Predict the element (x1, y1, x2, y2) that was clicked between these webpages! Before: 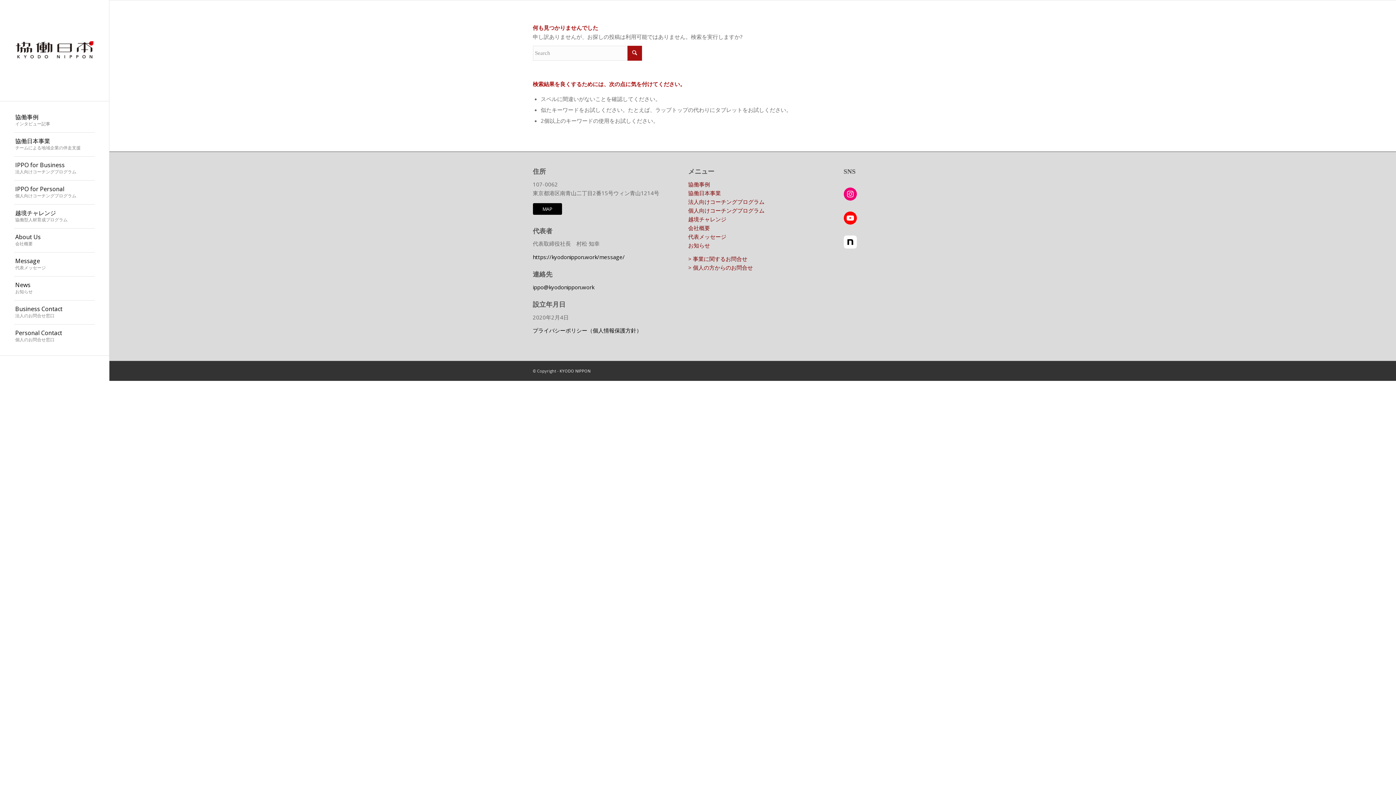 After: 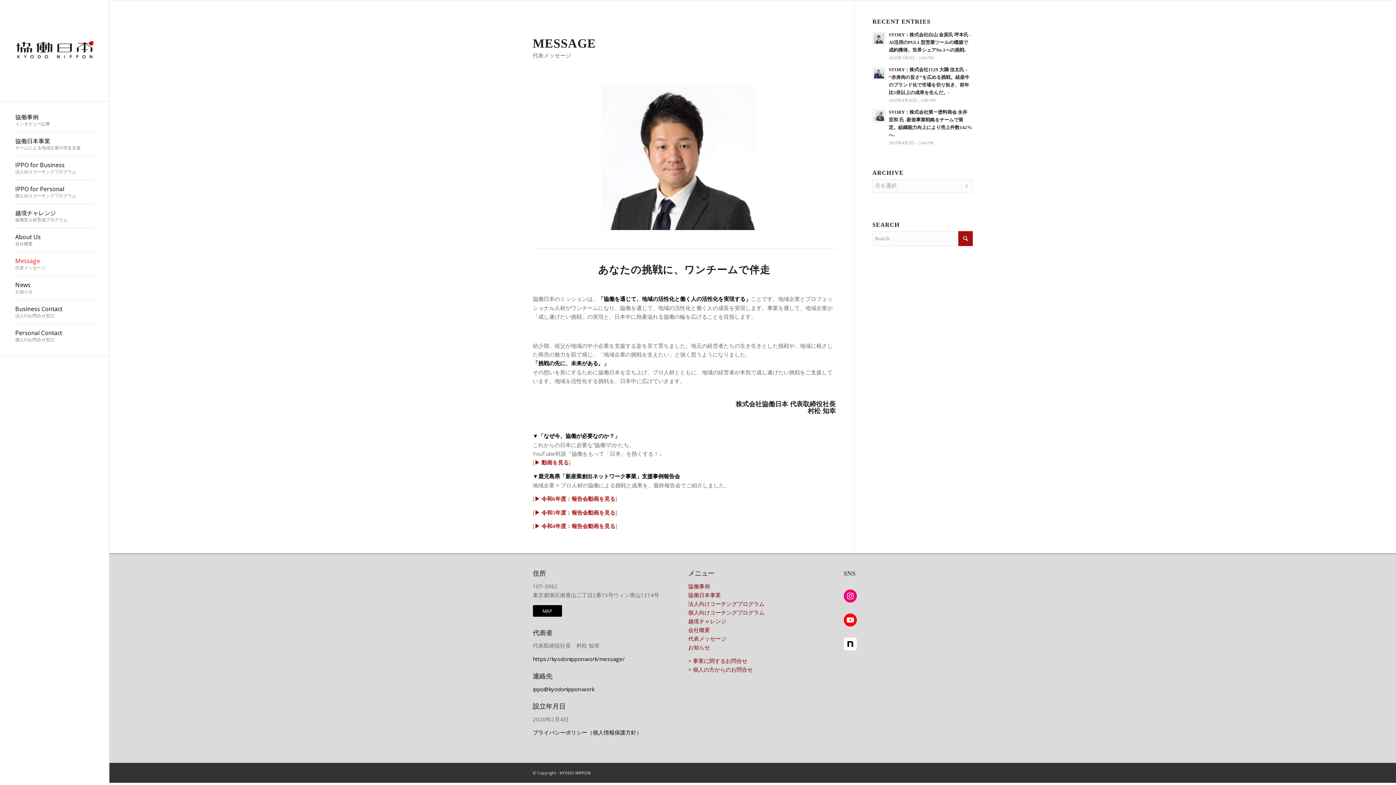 Action: bbox: (14, 252, 94, 276) label: Message
代表メッセージ